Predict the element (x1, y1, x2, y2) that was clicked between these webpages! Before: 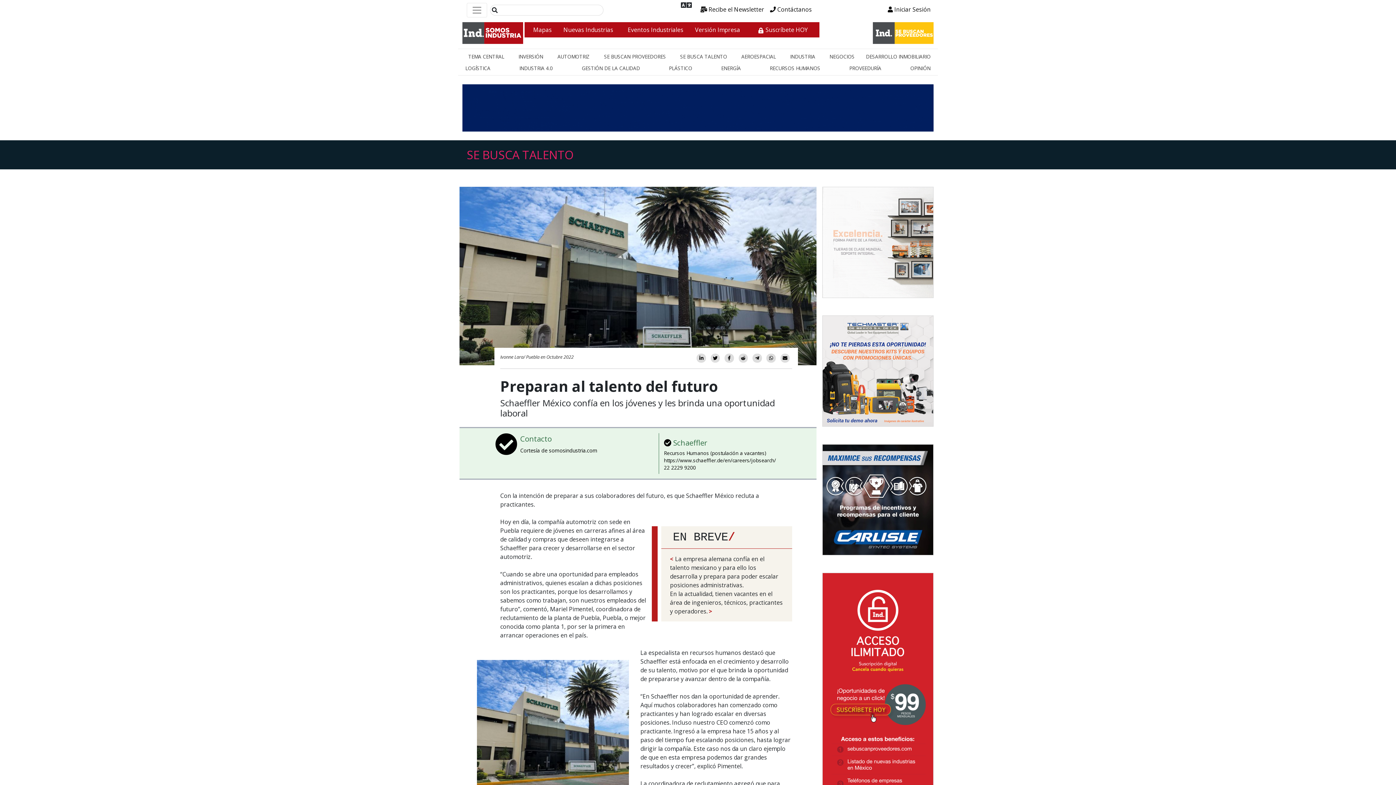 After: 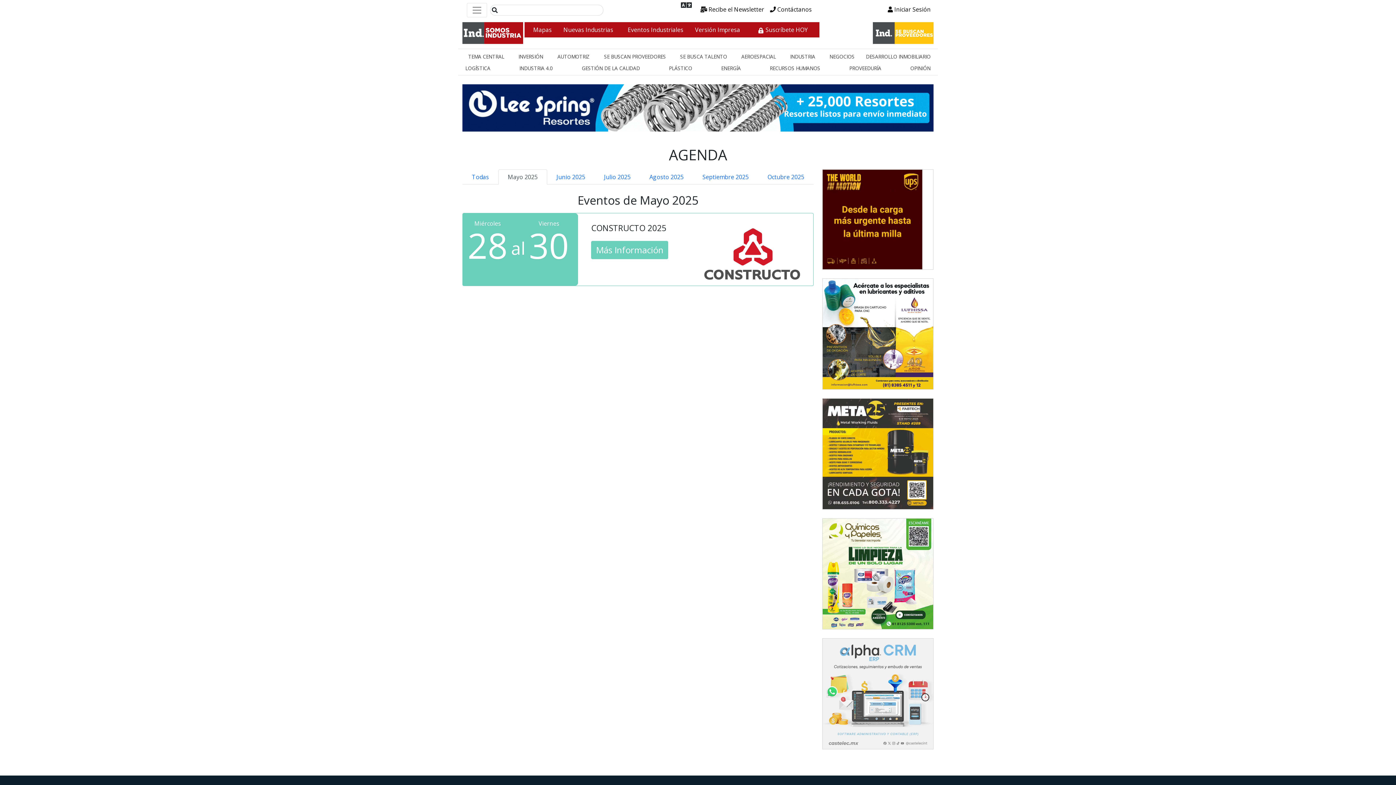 Action: label: Eventos Industriales bbox: (624, 22, 686, 37)